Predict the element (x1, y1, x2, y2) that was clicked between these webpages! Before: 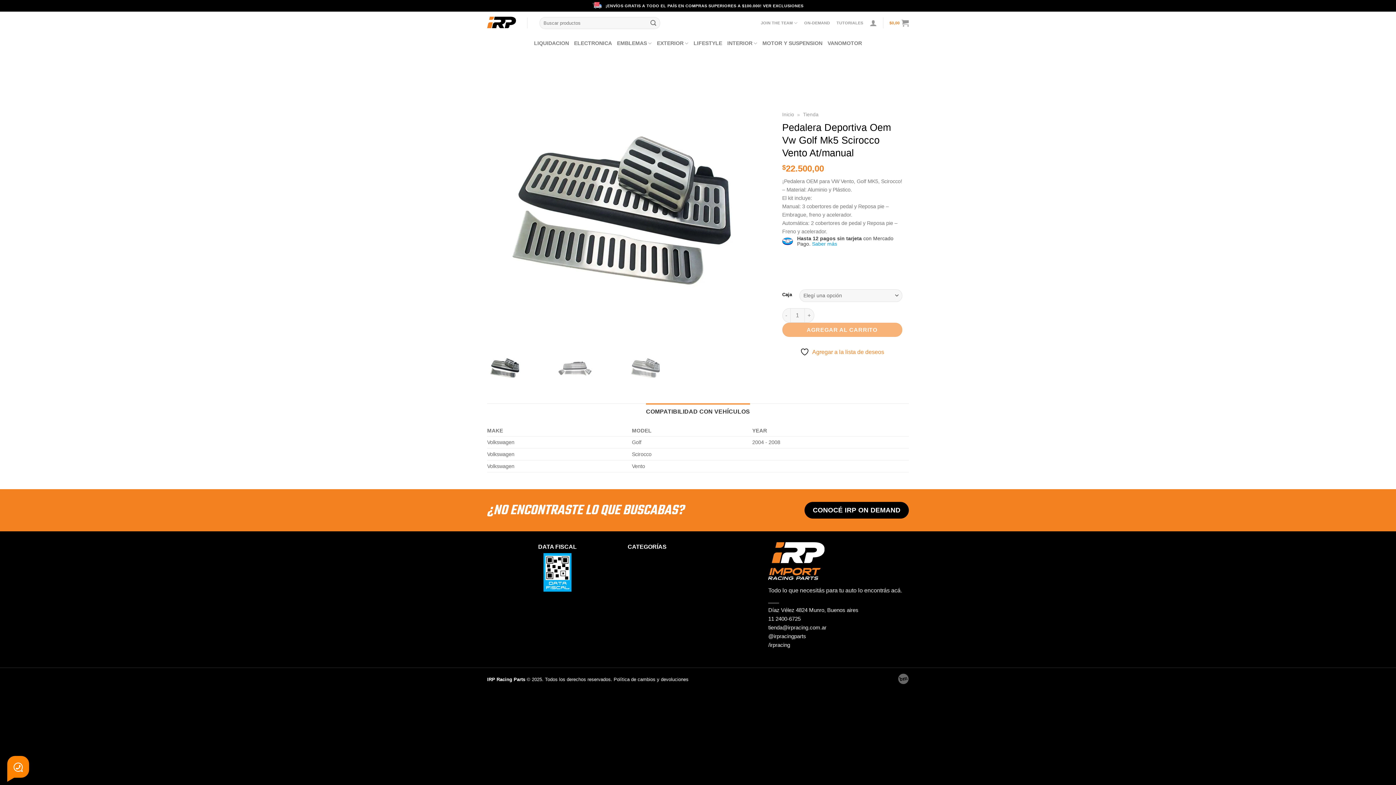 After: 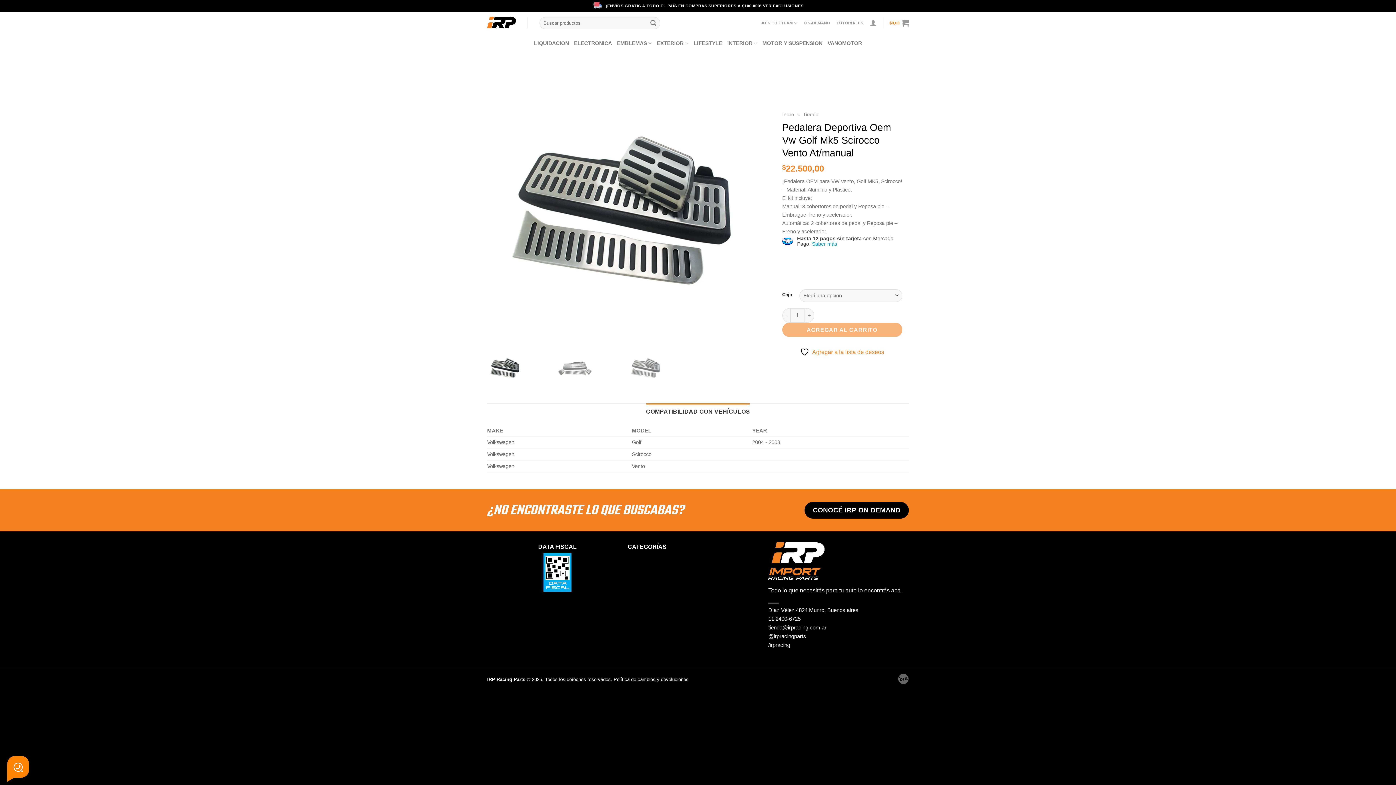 Action: bbox: (768, 624, 826, 630) label: tienda@irpracing.com.ar